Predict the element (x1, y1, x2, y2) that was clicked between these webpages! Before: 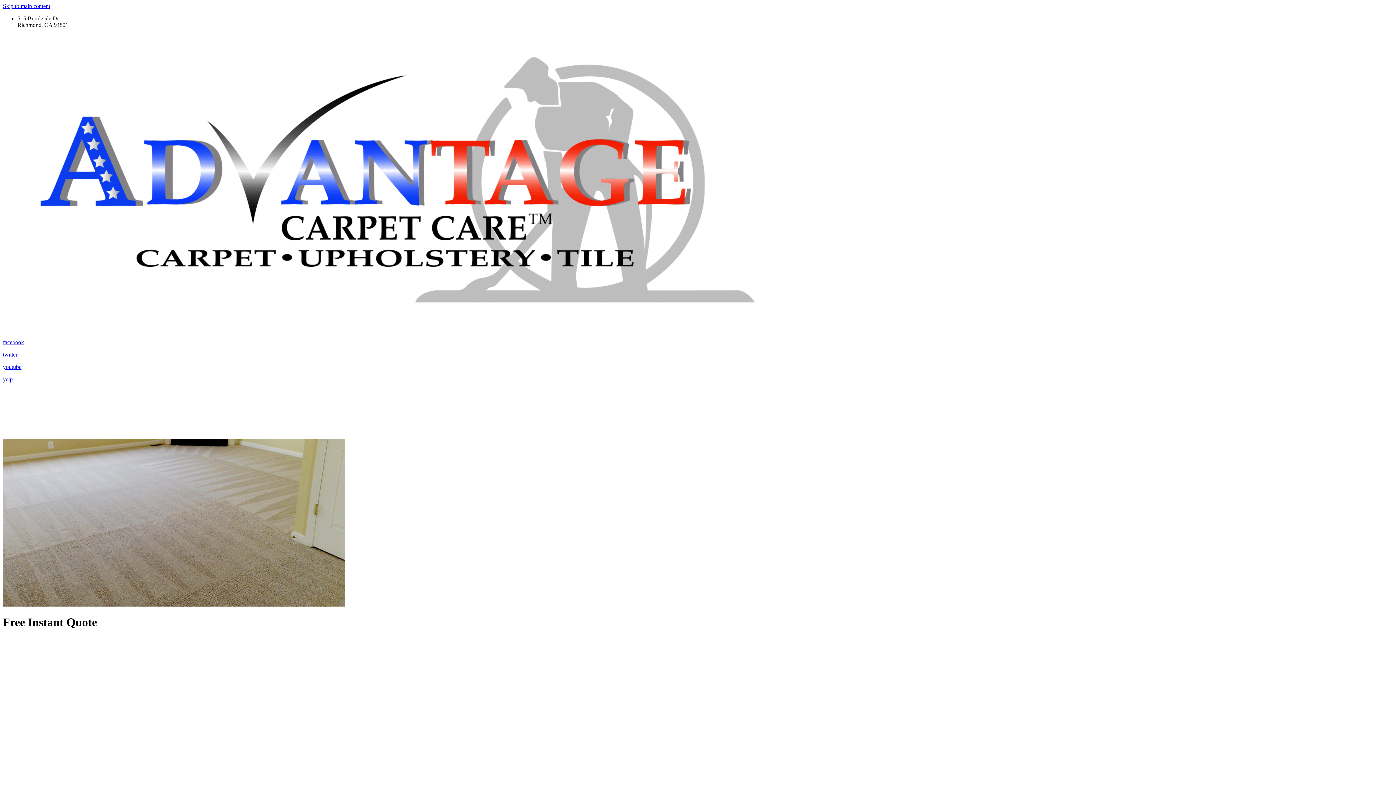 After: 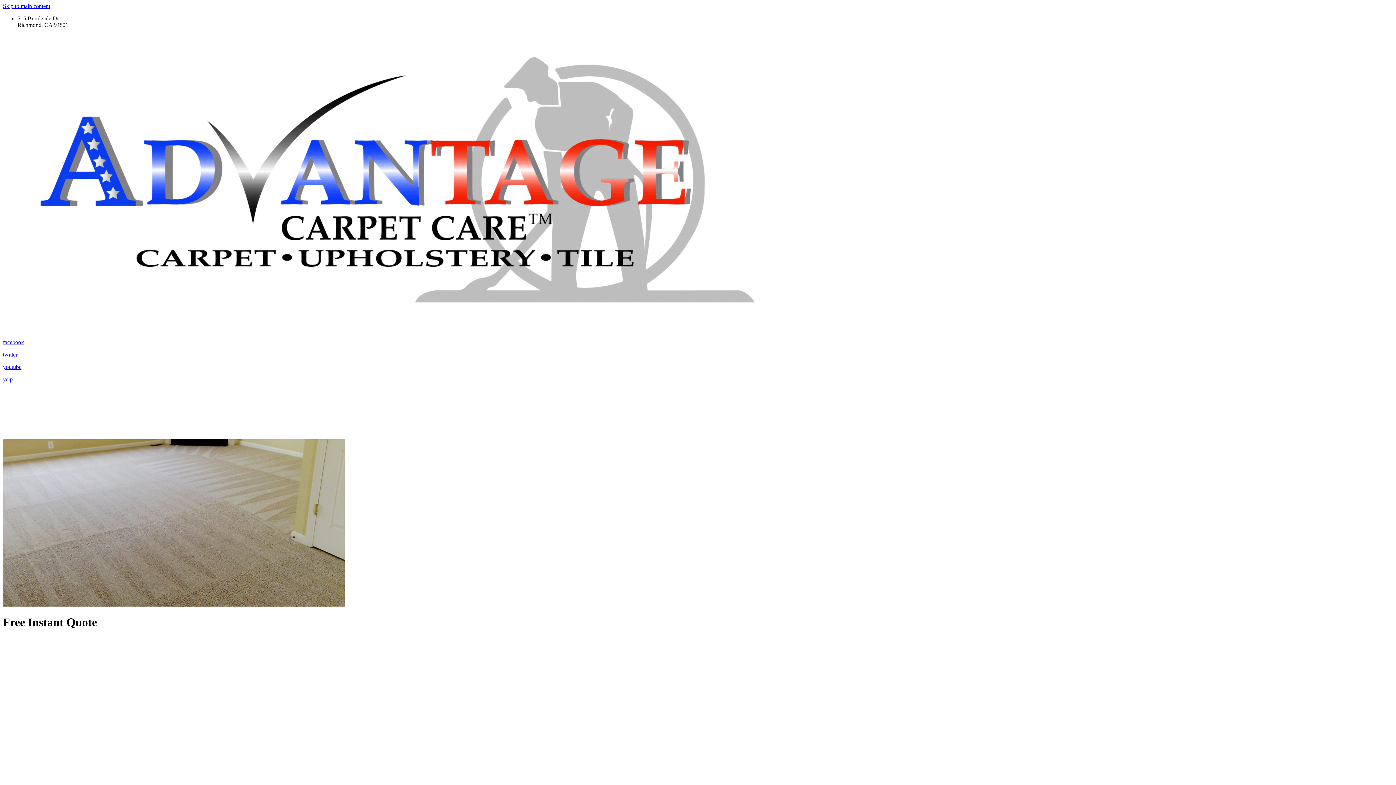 Action: bbox: (2, 364, 1393, 370) label: youtube